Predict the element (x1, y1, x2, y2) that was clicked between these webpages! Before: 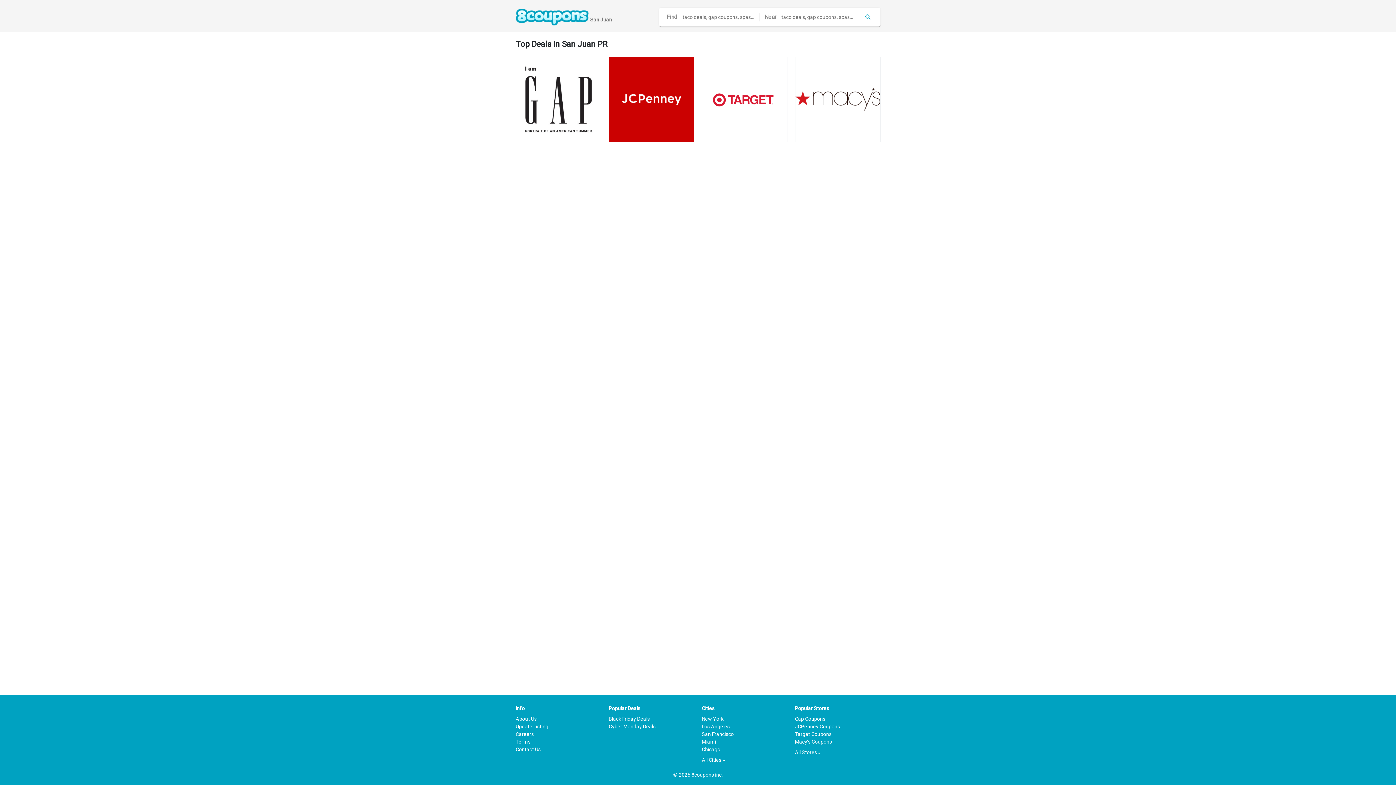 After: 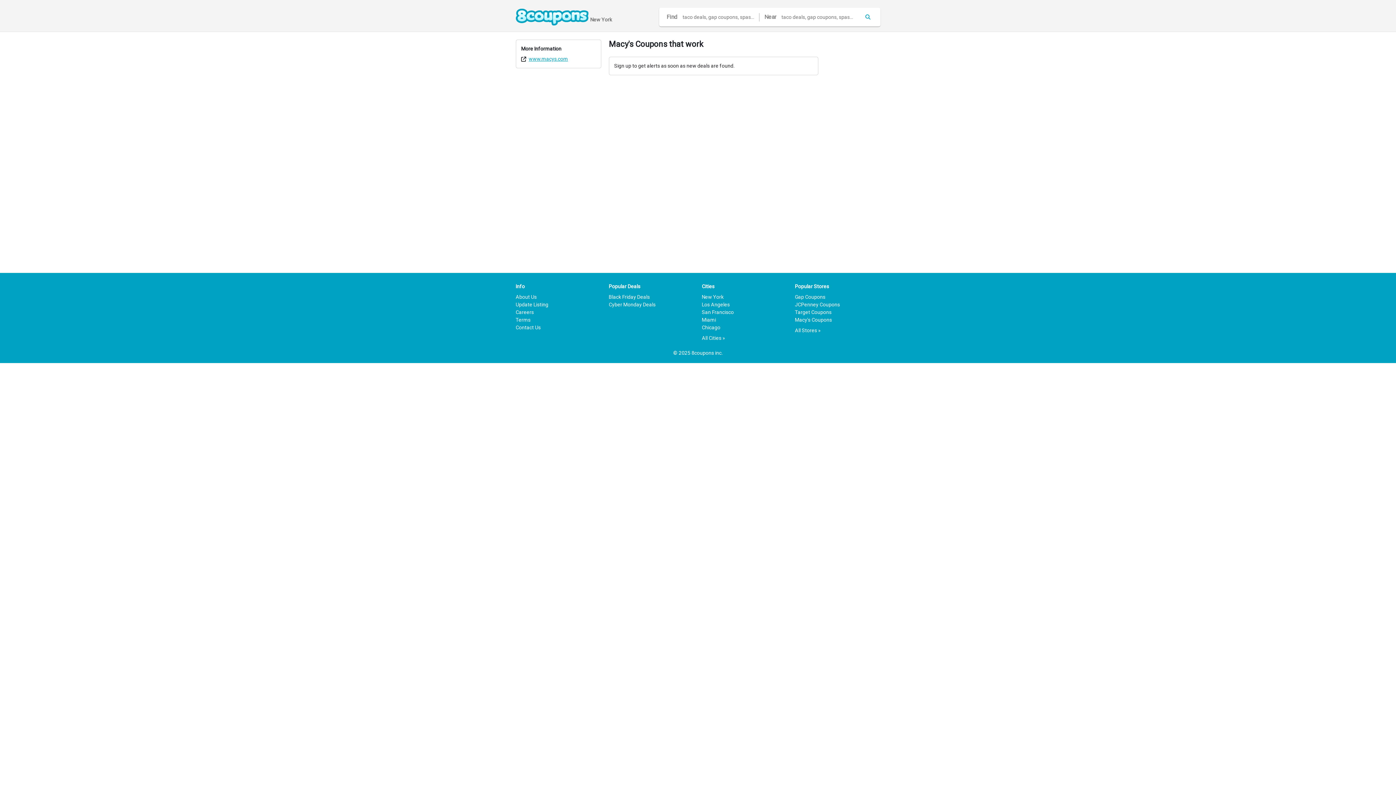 Action: label: Macy's Coupons bbox: (795, 739, 832, 745)